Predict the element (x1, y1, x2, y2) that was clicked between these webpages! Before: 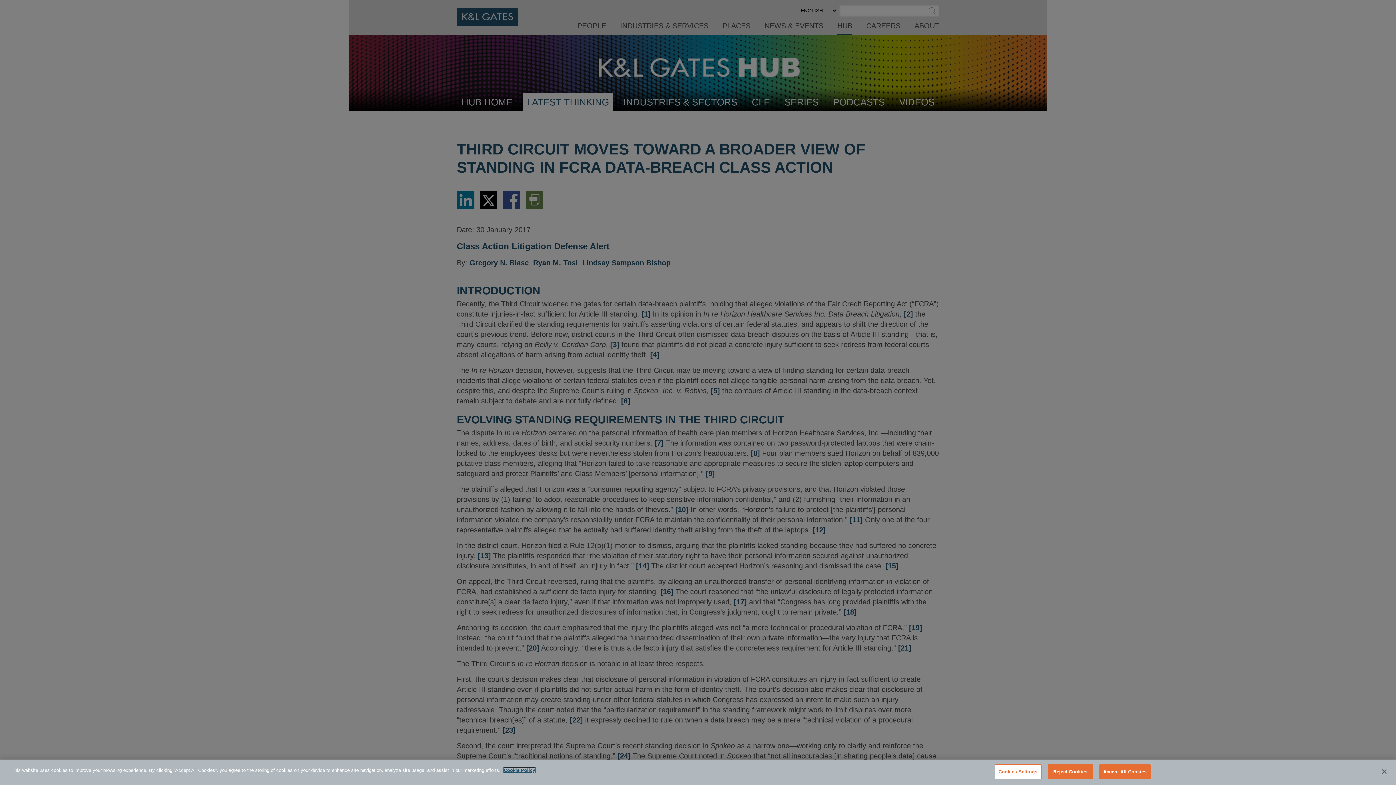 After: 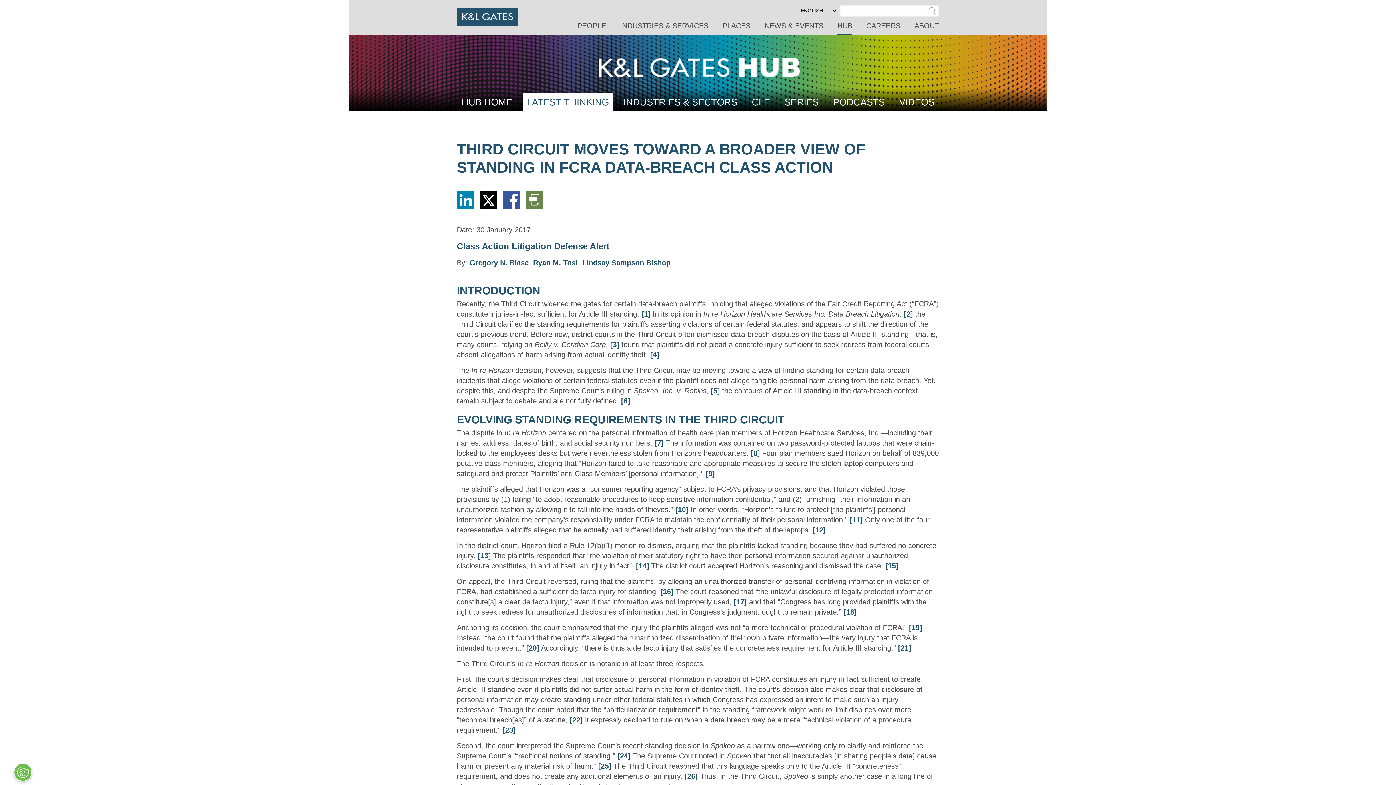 Action: label: Accept All Cookies bbox: (1099, 764, 1150, 779)